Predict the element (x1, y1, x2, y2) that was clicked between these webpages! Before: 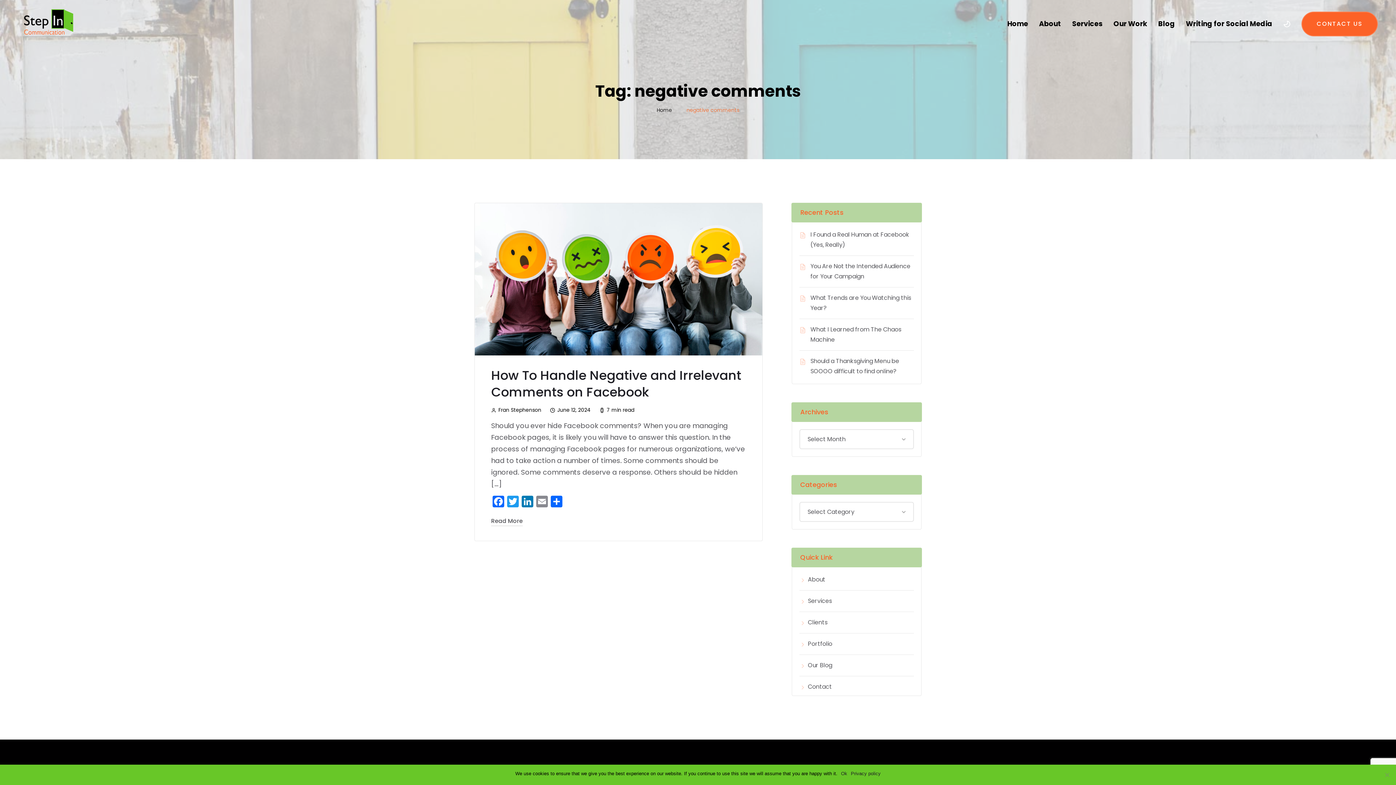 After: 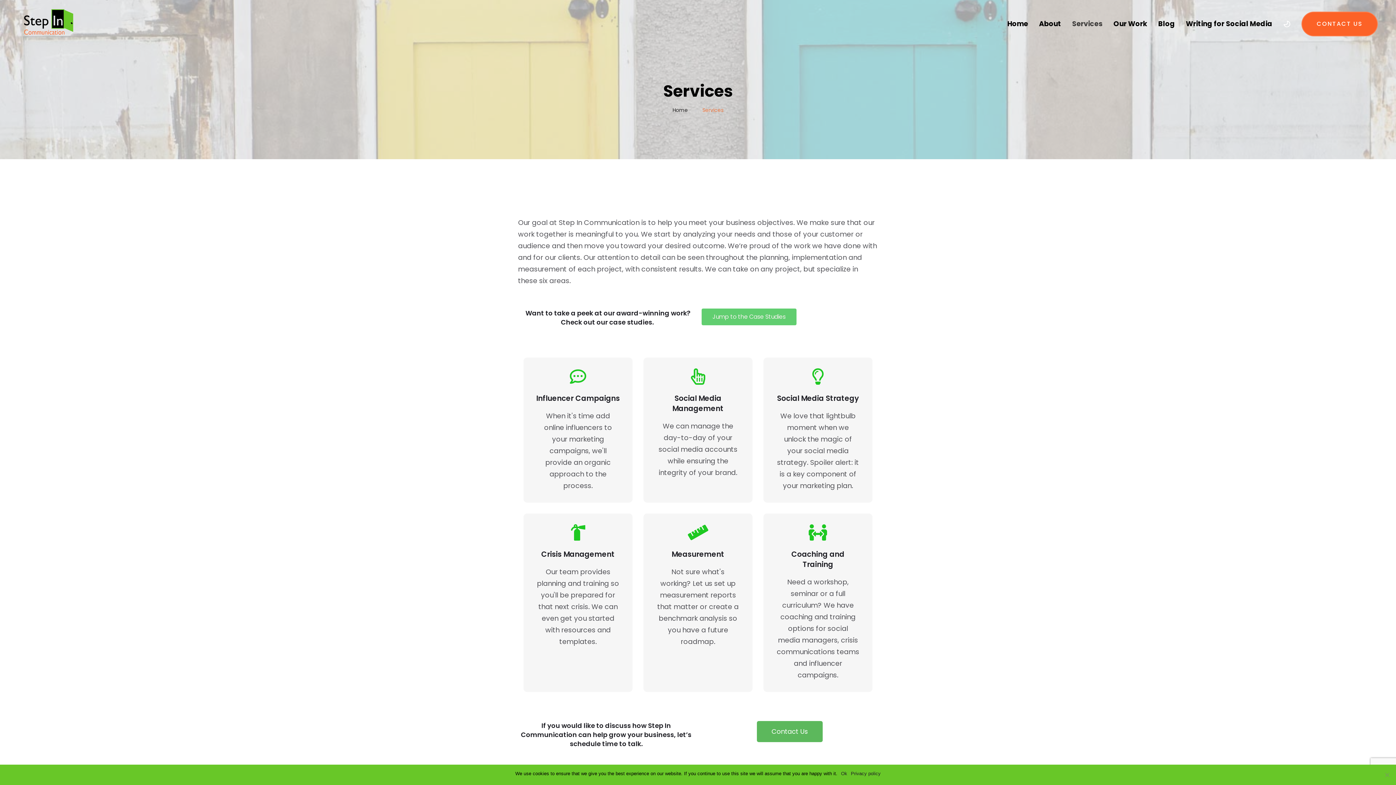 Action: label: Services bbox: (1072, 7, 1102, 40)